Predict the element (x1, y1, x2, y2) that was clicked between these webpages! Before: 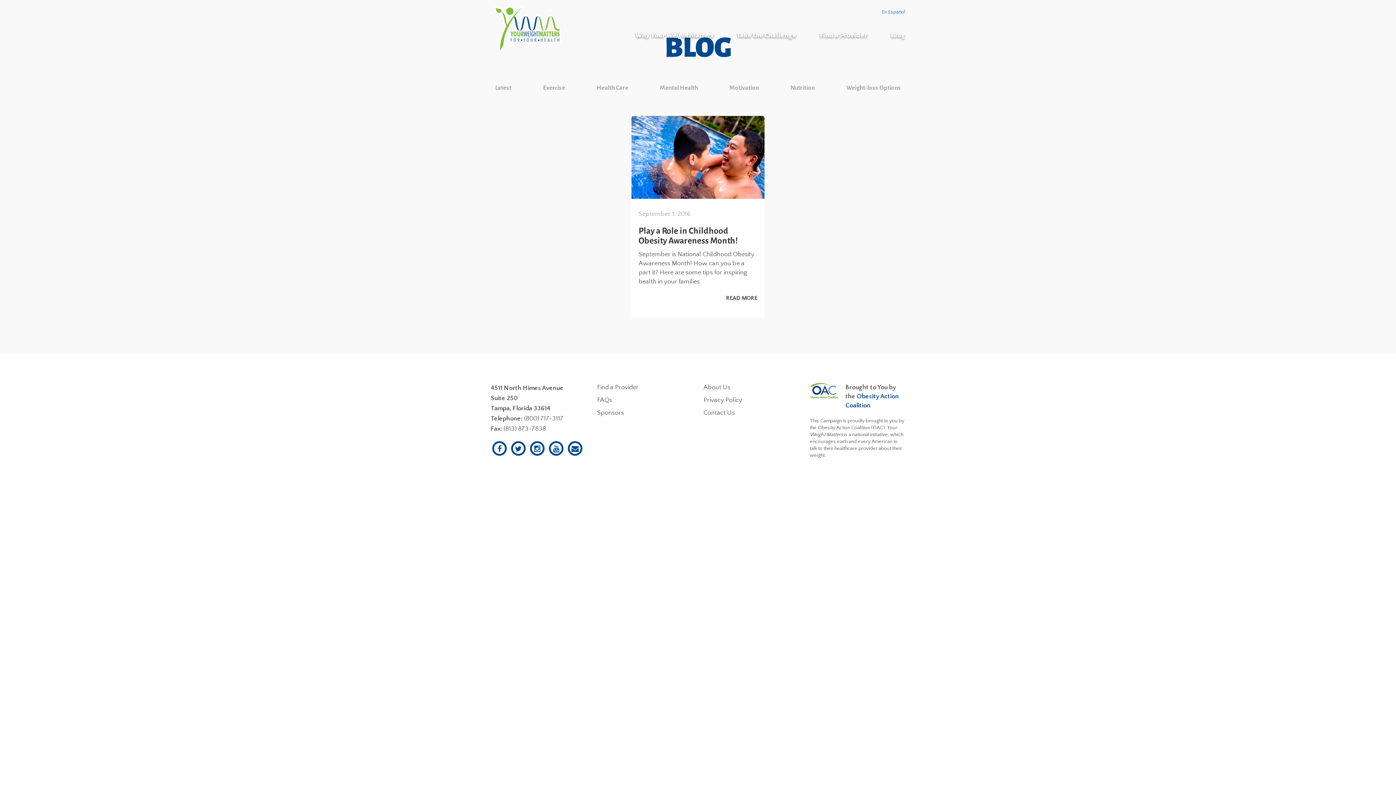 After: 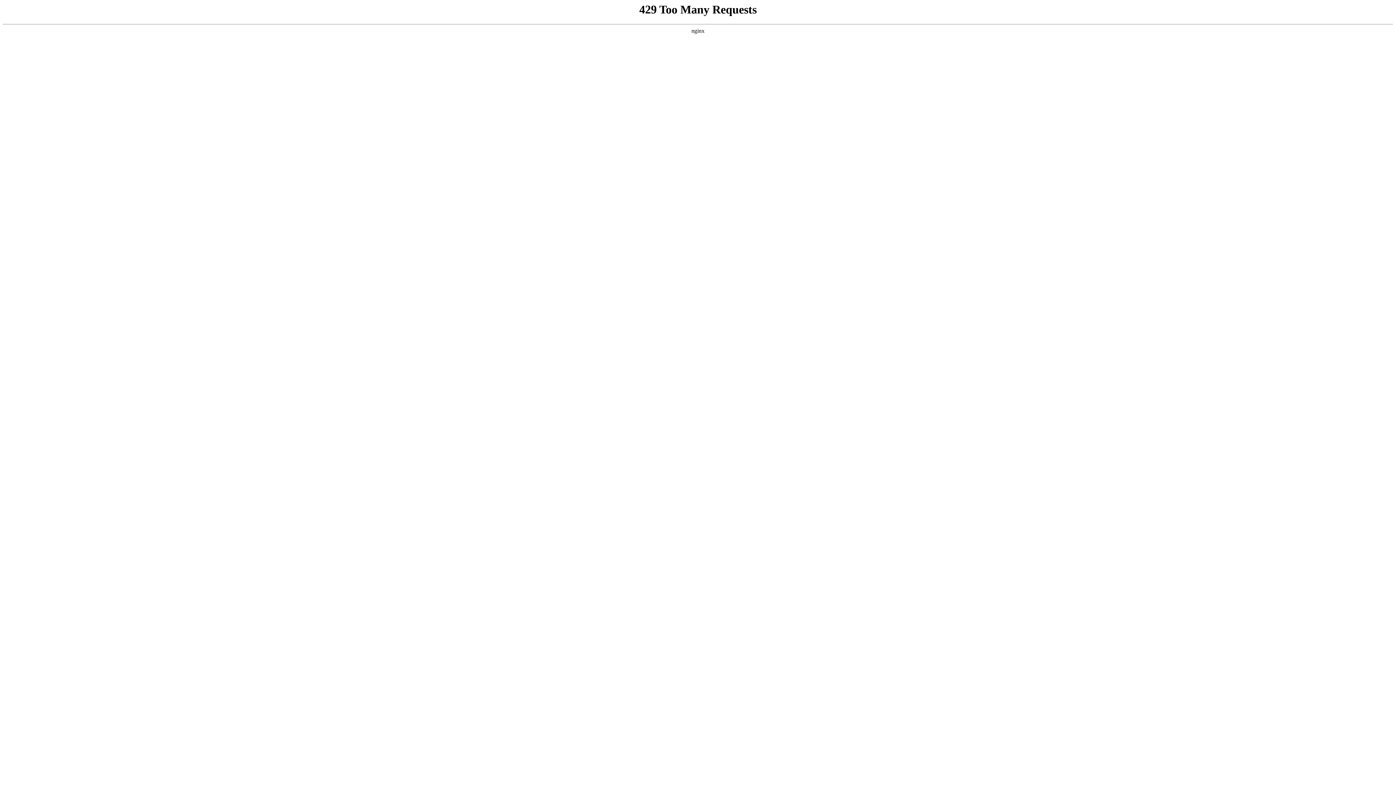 Action: bbox: (703, 409, 734, 416) label: Contact Us